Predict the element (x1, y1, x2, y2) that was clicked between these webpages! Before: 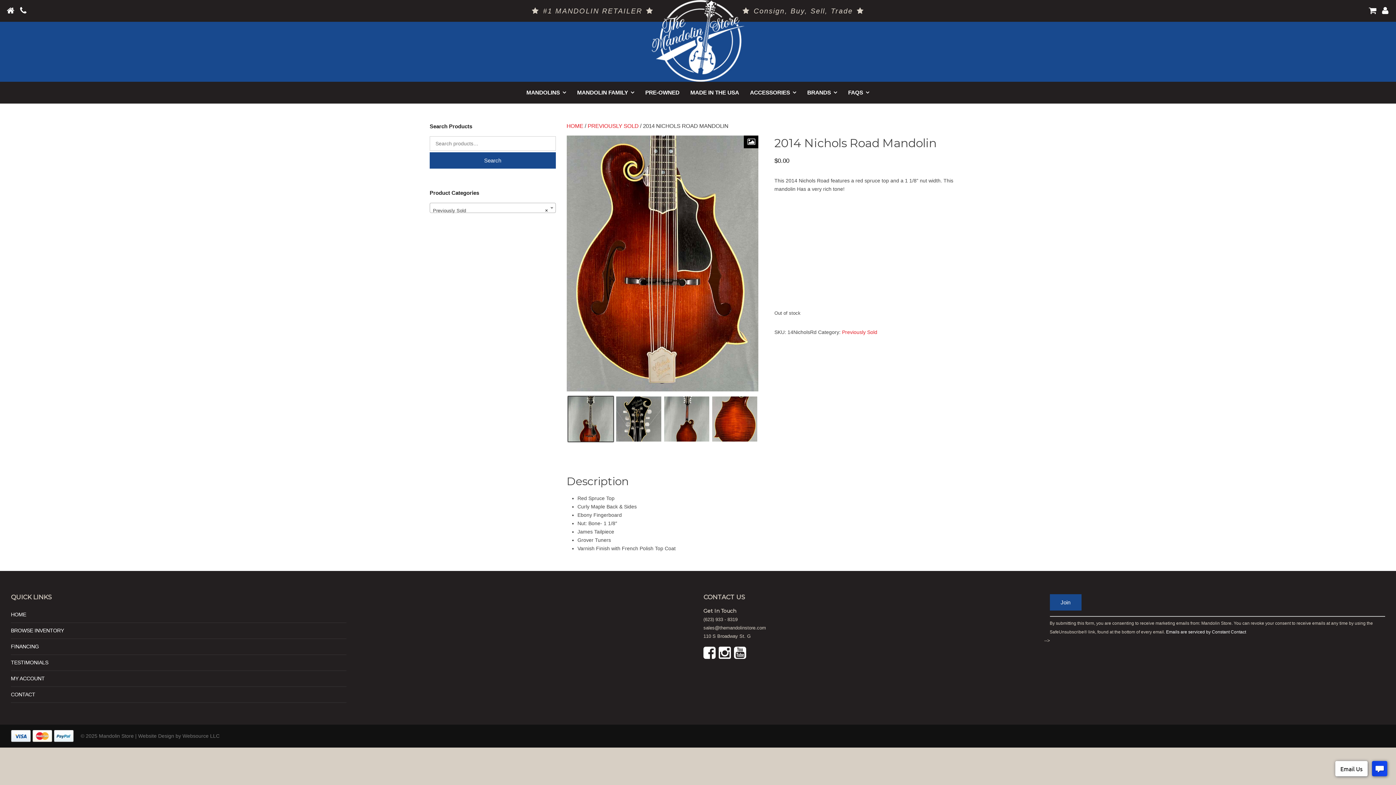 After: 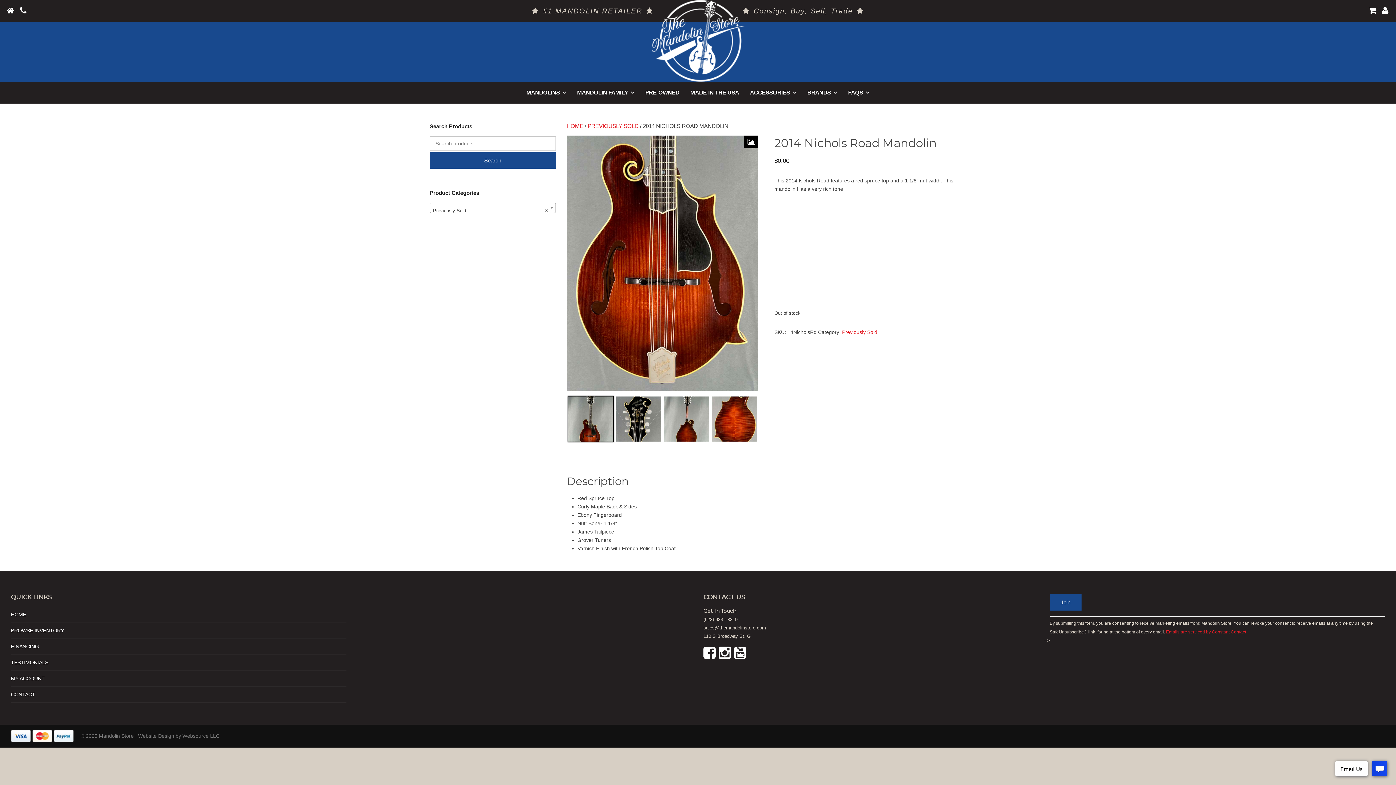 Action: label: Emails are serviced by Constant Contact bbox: (1166, 629, 1246, 635)